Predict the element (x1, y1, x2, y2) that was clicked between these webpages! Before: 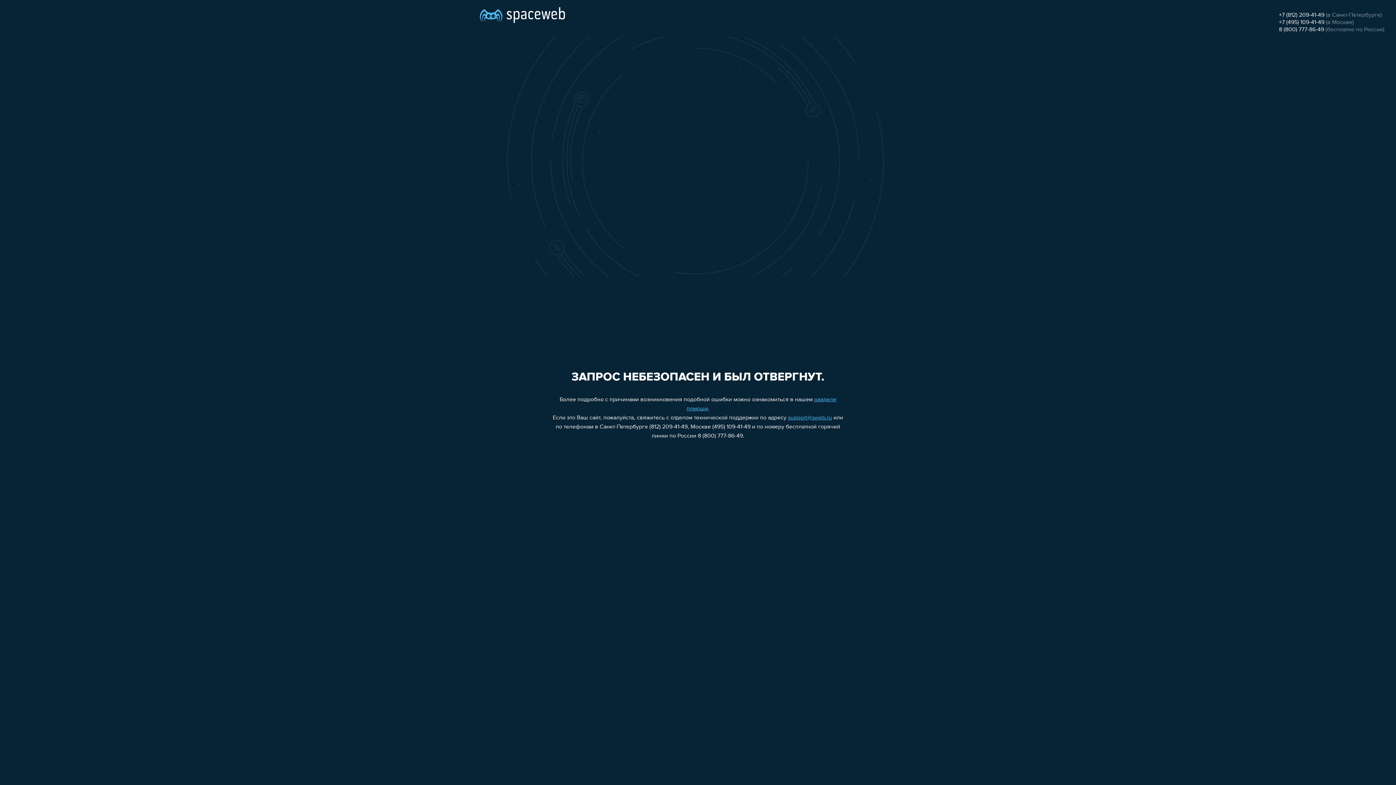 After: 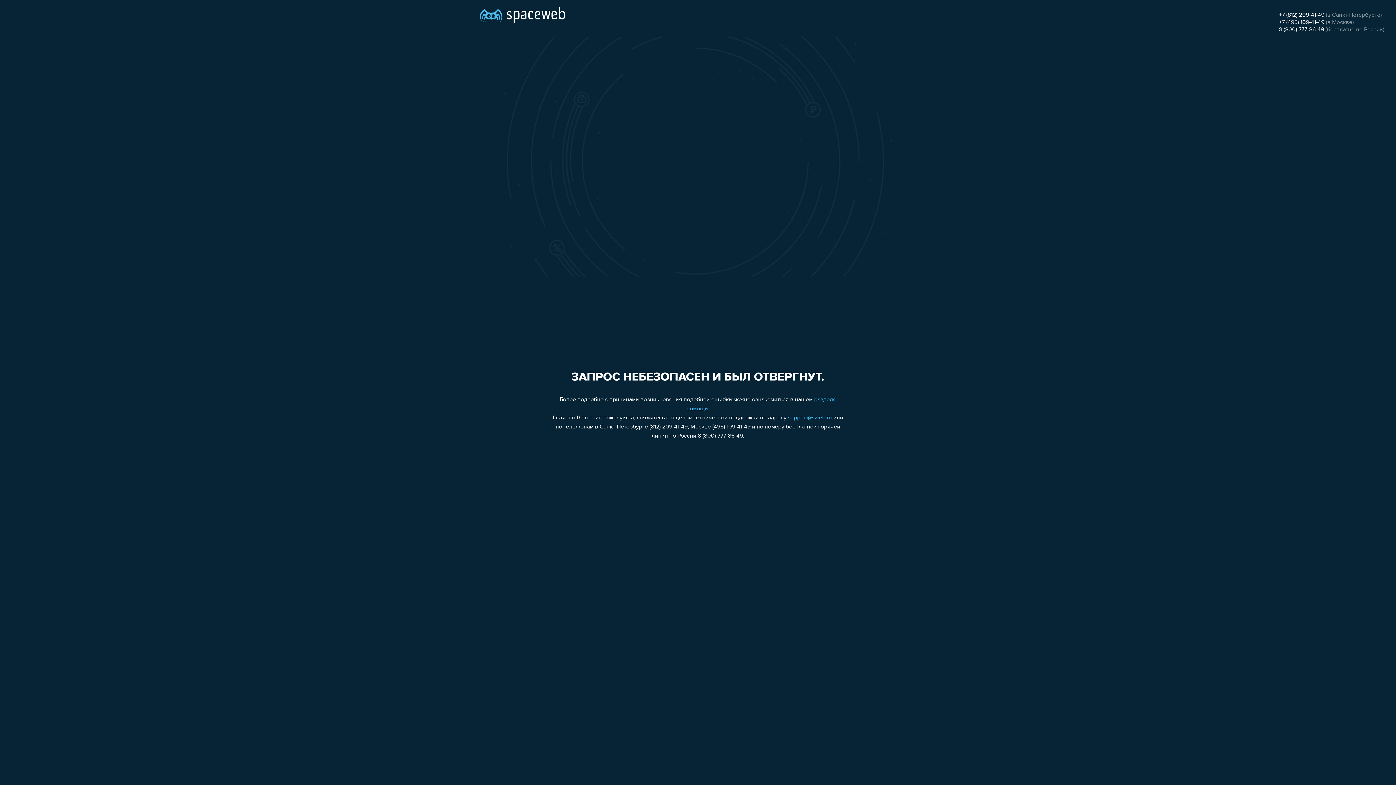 Action: label: support@sweb.ru bbox: (788, 415, 832, 421)